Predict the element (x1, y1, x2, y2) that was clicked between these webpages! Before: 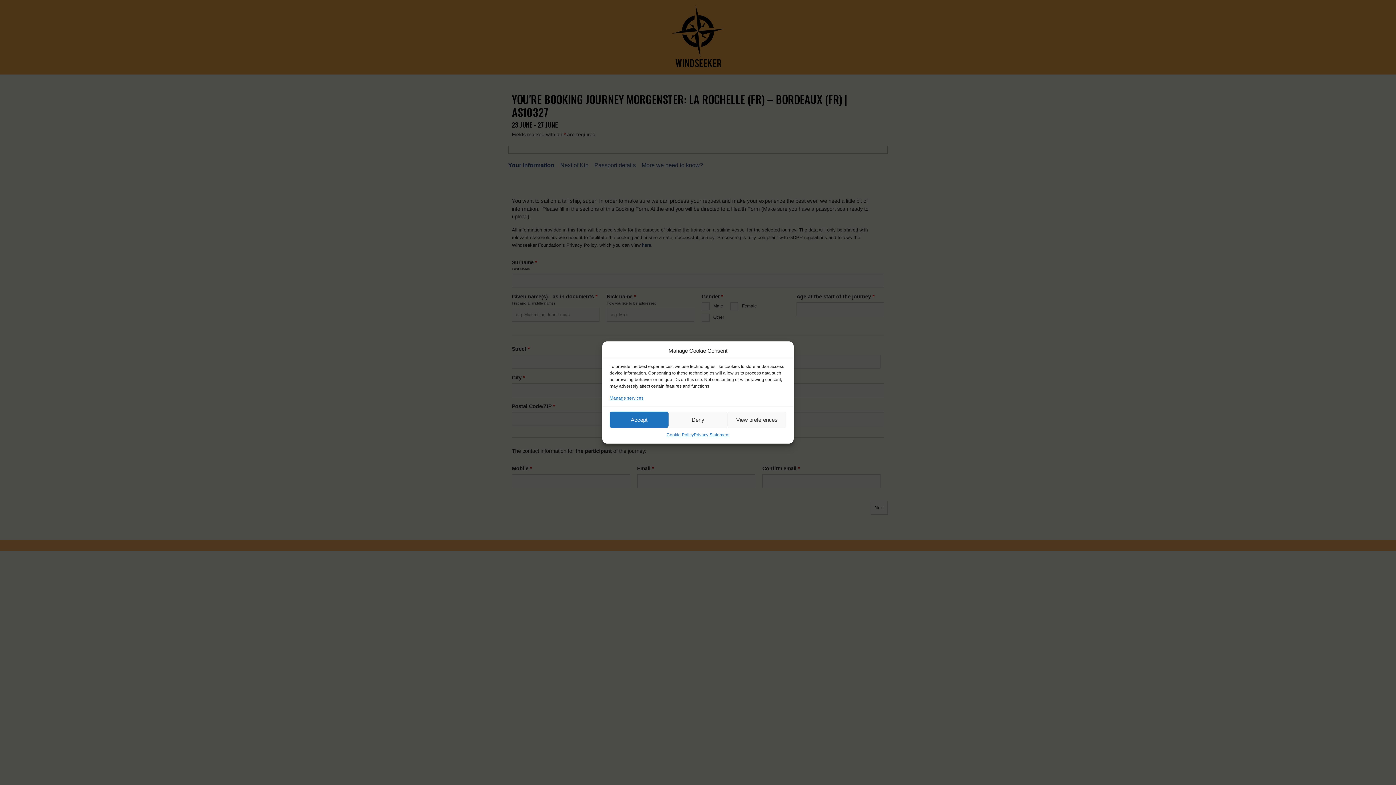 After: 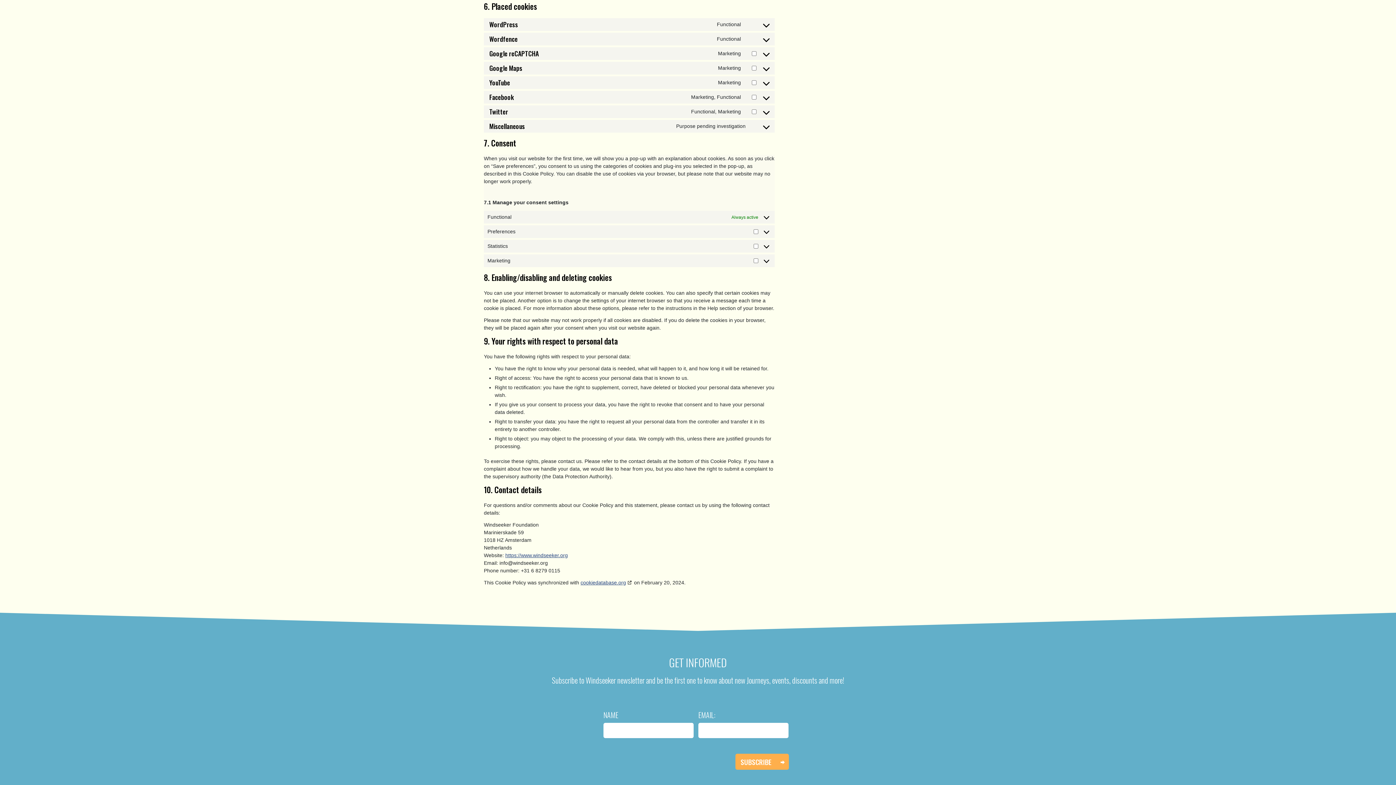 Action: label: Manage services bbox: (609, 395, 643, 401)